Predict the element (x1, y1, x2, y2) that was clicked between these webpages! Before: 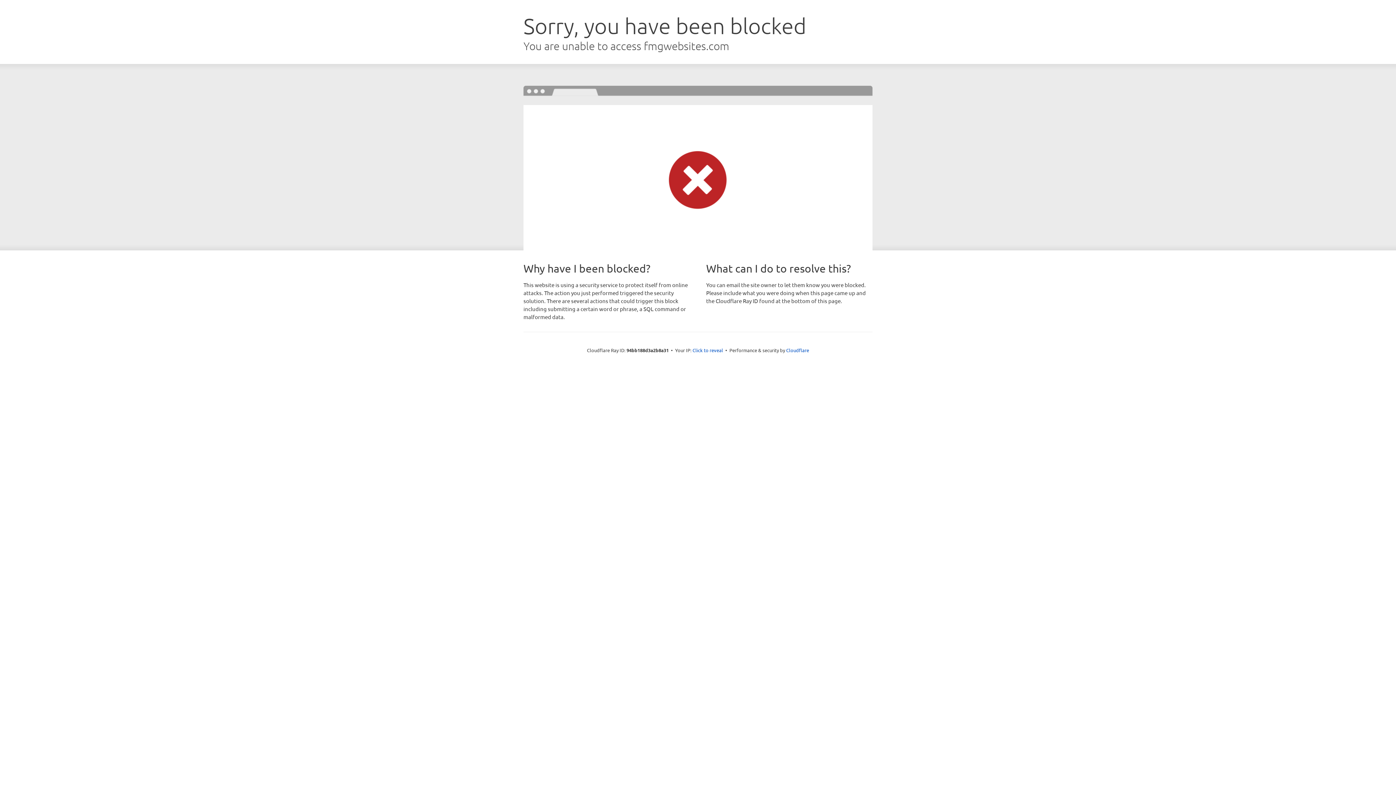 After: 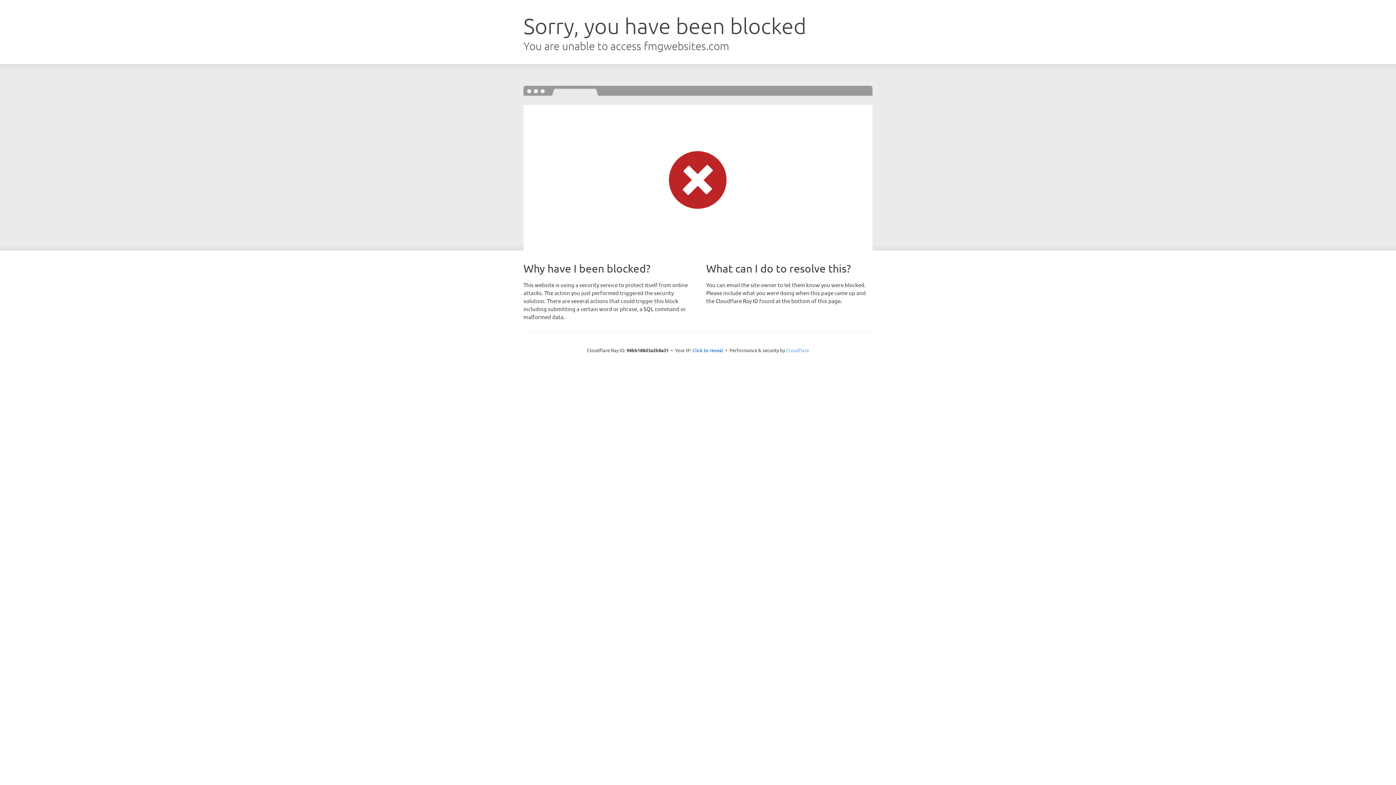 Action: bbox: (786, 347, 809, 353) label: Cloudflare